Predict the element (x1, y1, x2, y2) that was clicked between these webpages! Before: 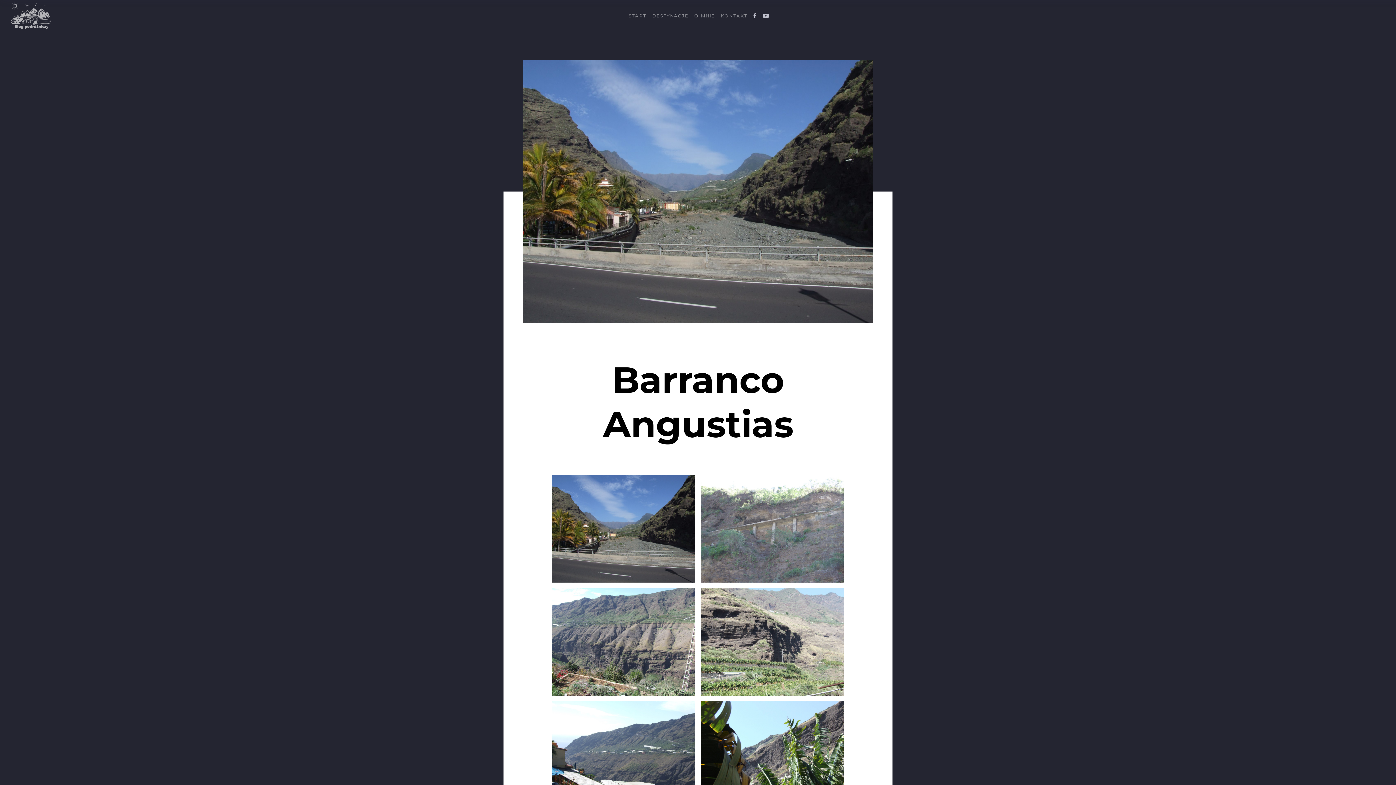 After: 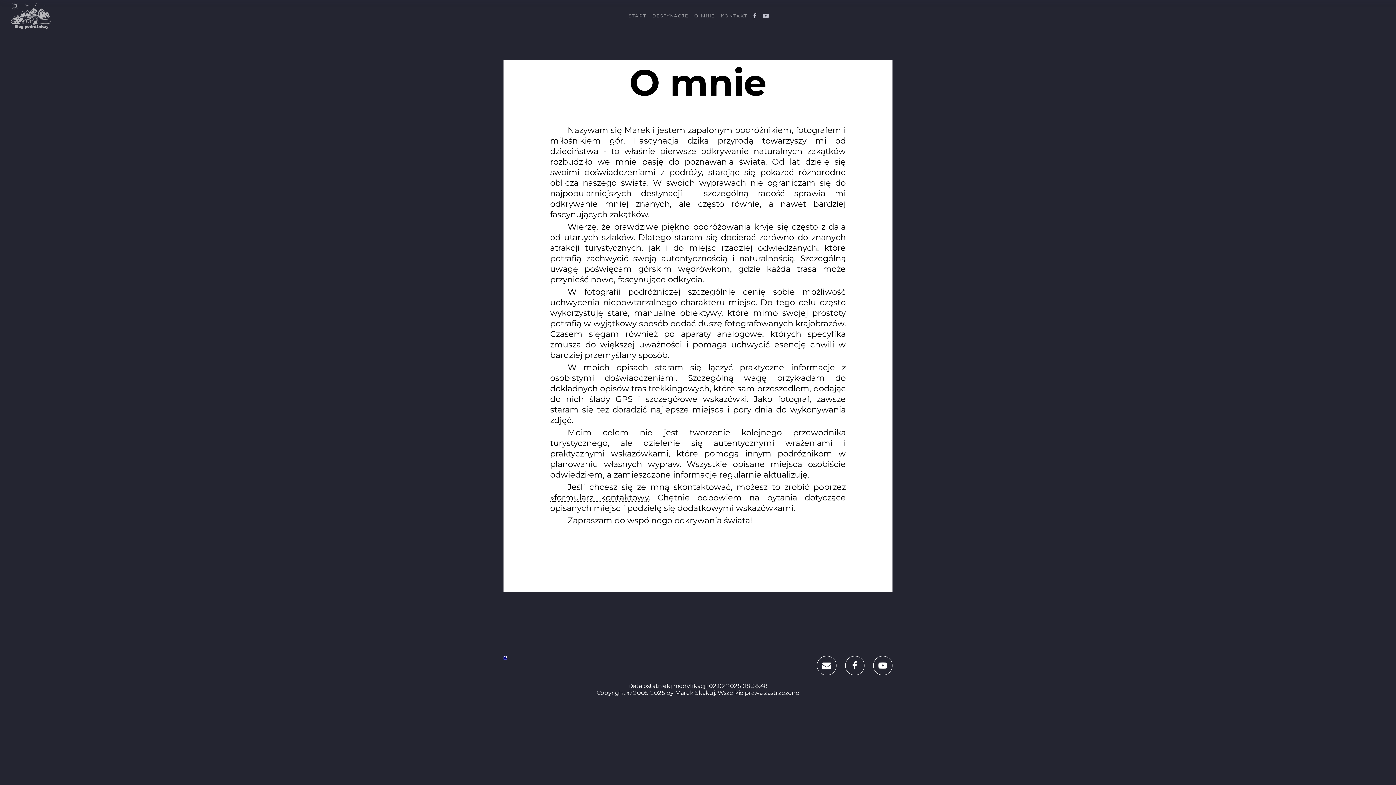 Action: bbox: (694, 12, 715, 18) label: O MNIE